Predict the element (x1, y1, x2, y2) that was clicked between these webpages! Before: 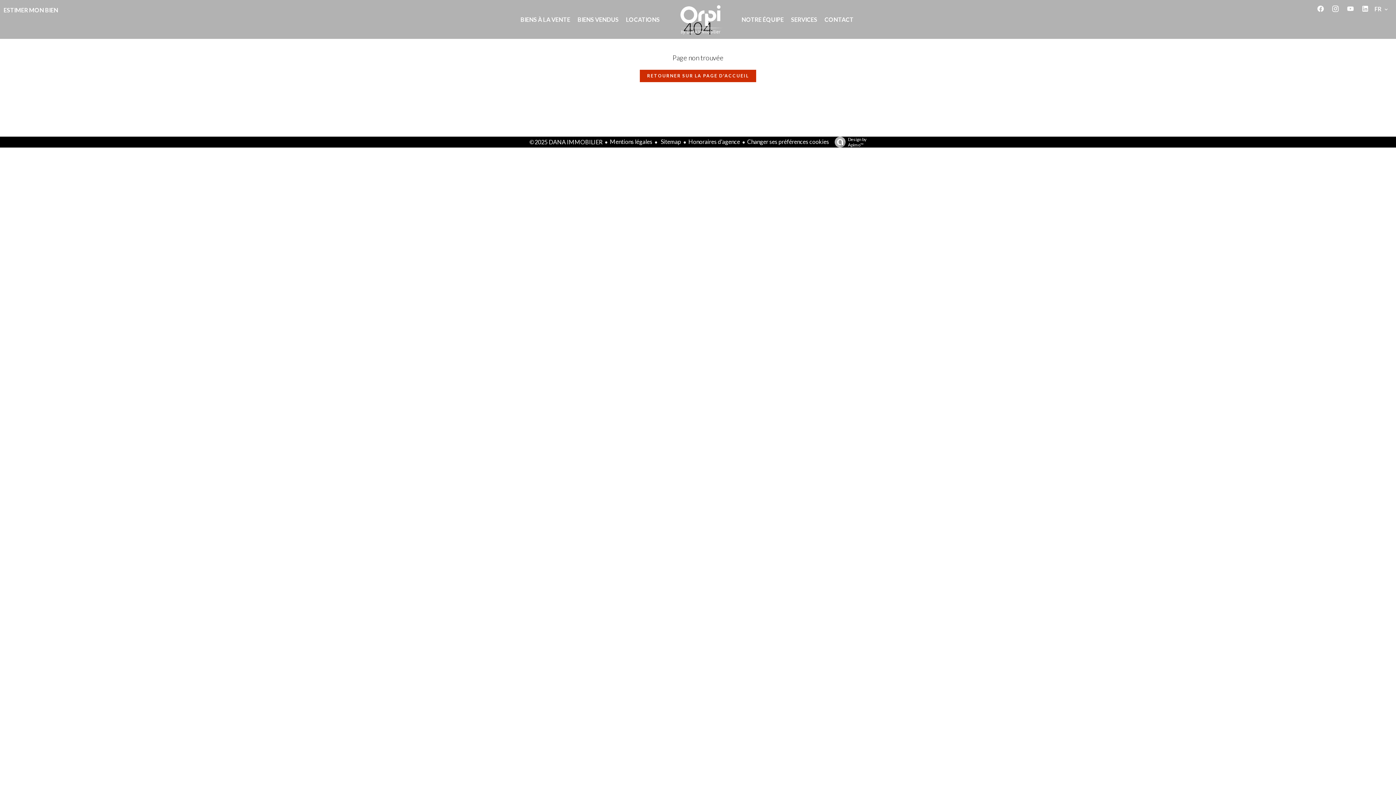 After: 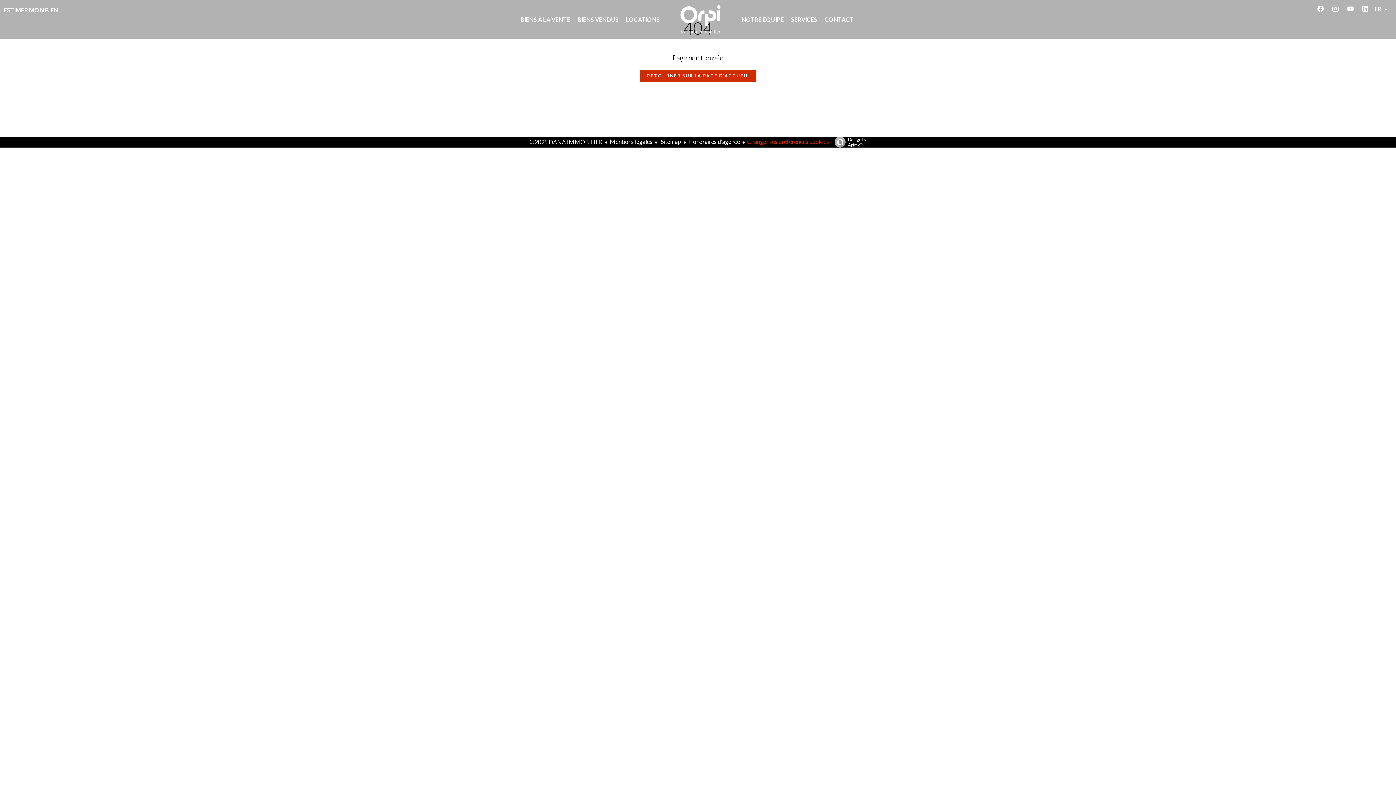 Action: bbox: (747, 138, 829, 145) label: Changer ses préférences cookies